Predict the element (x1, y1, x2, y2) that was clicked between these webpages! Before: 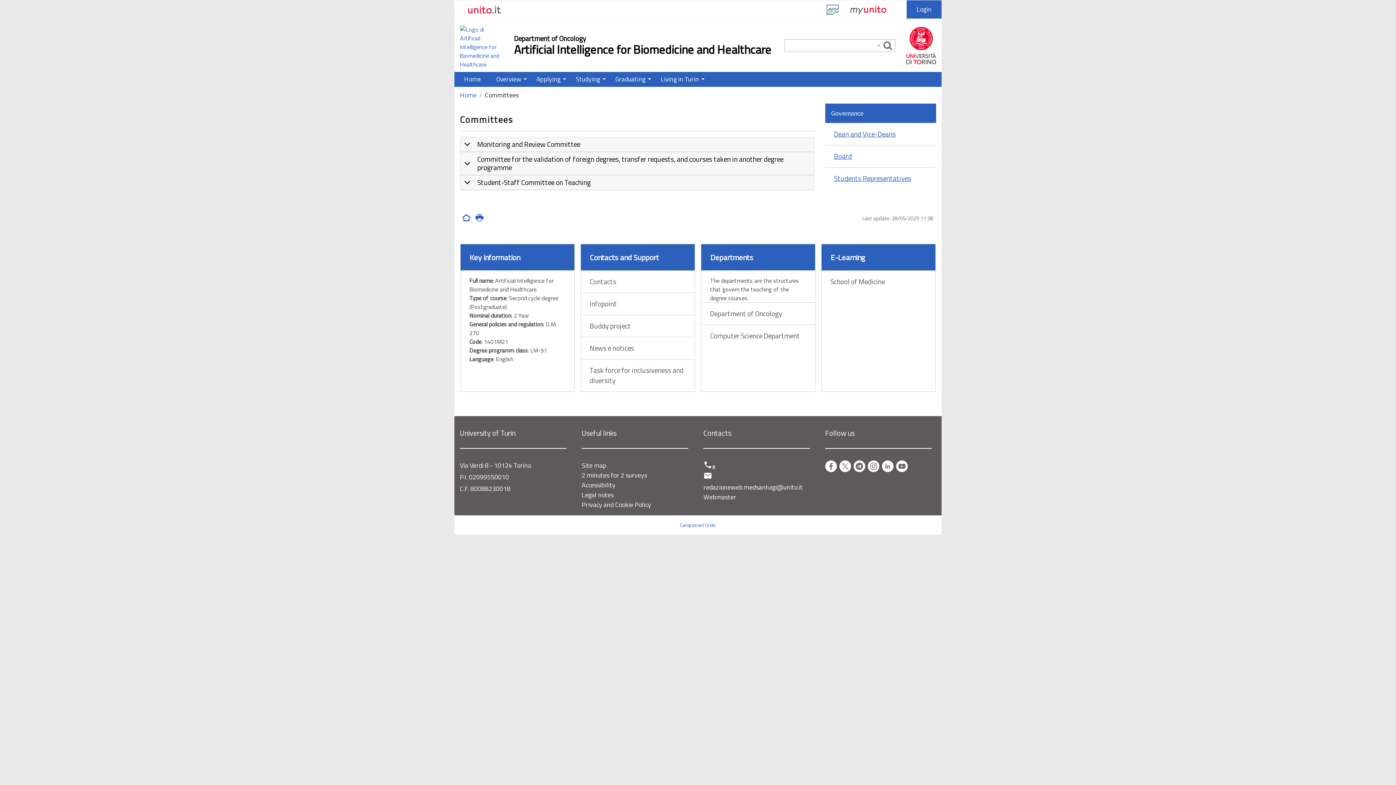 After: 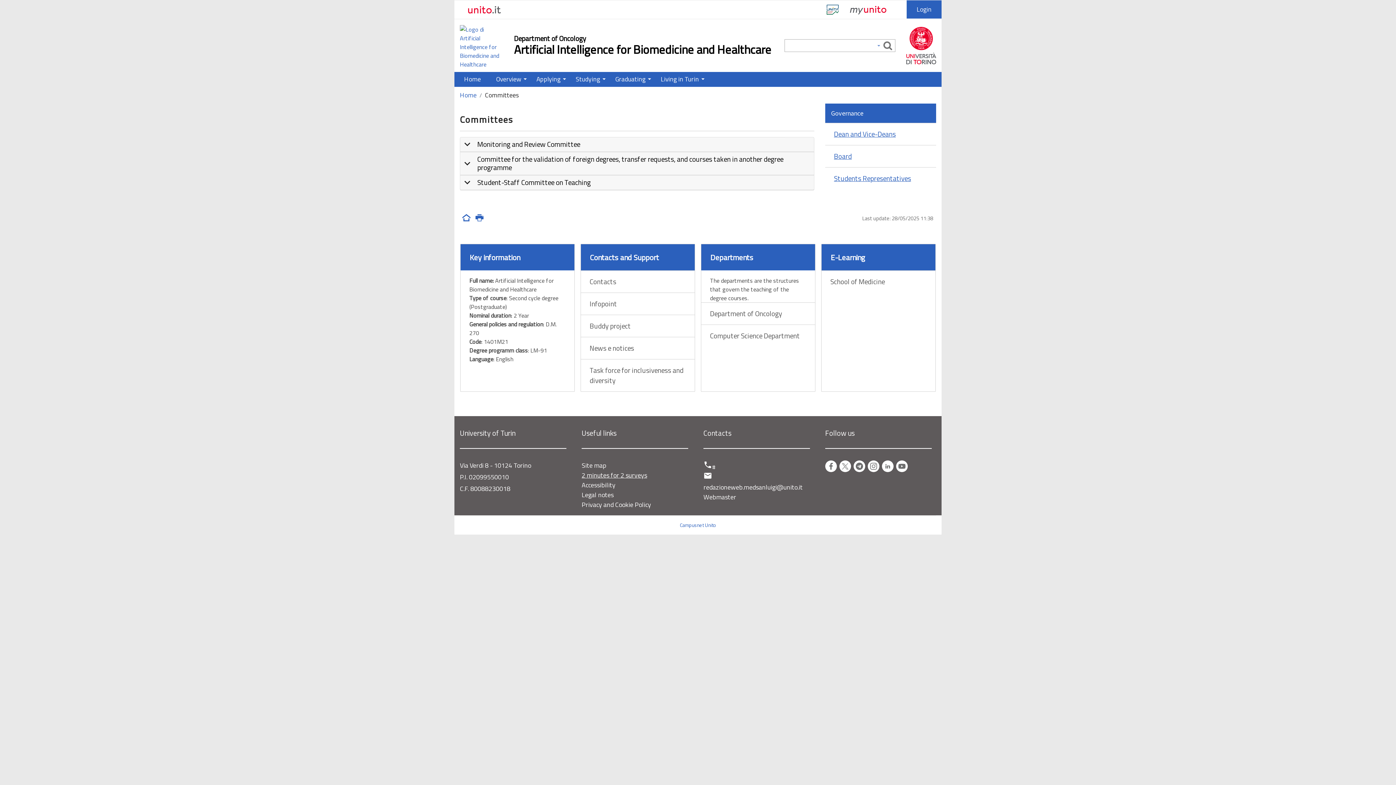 Action: bbox: (581, 470, 647, 480) label: 2 minutes for 2 surveys